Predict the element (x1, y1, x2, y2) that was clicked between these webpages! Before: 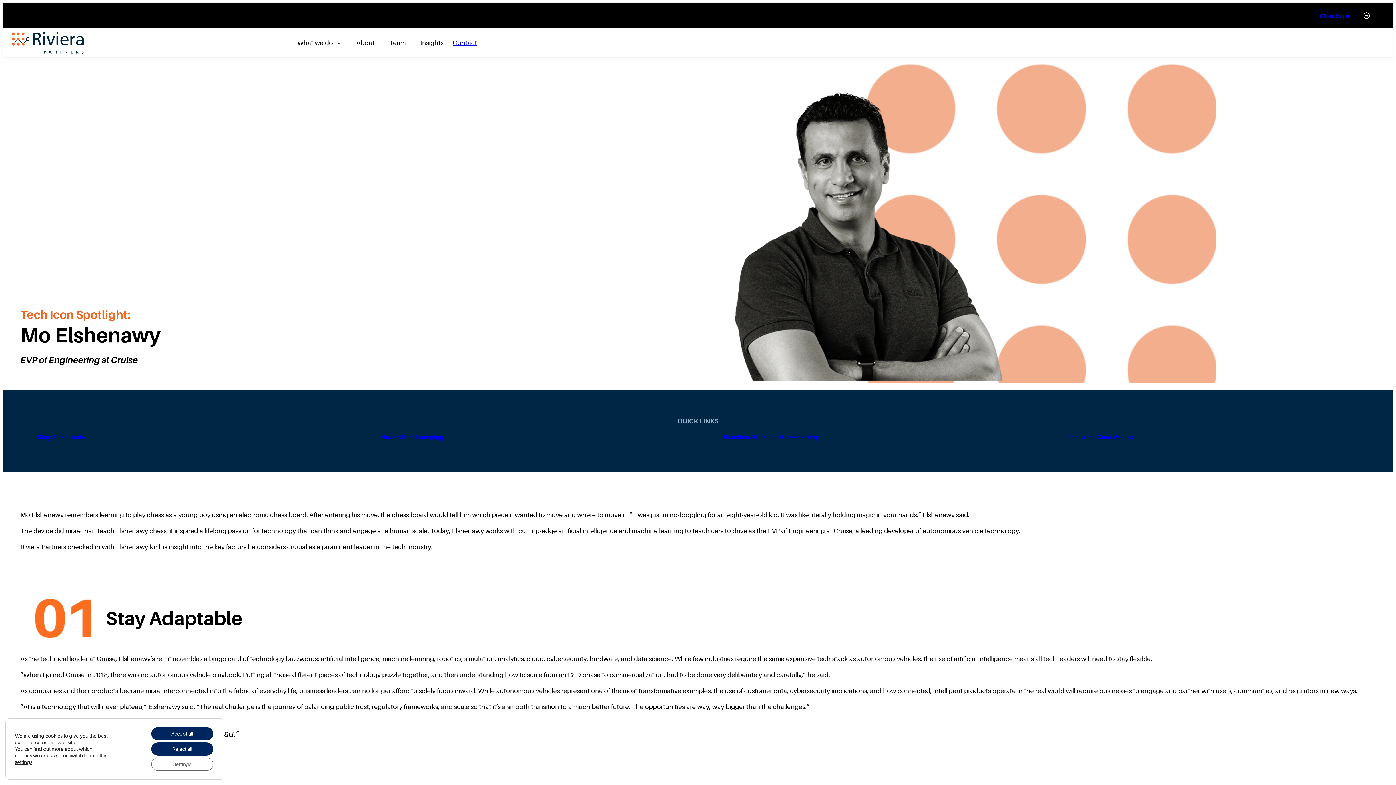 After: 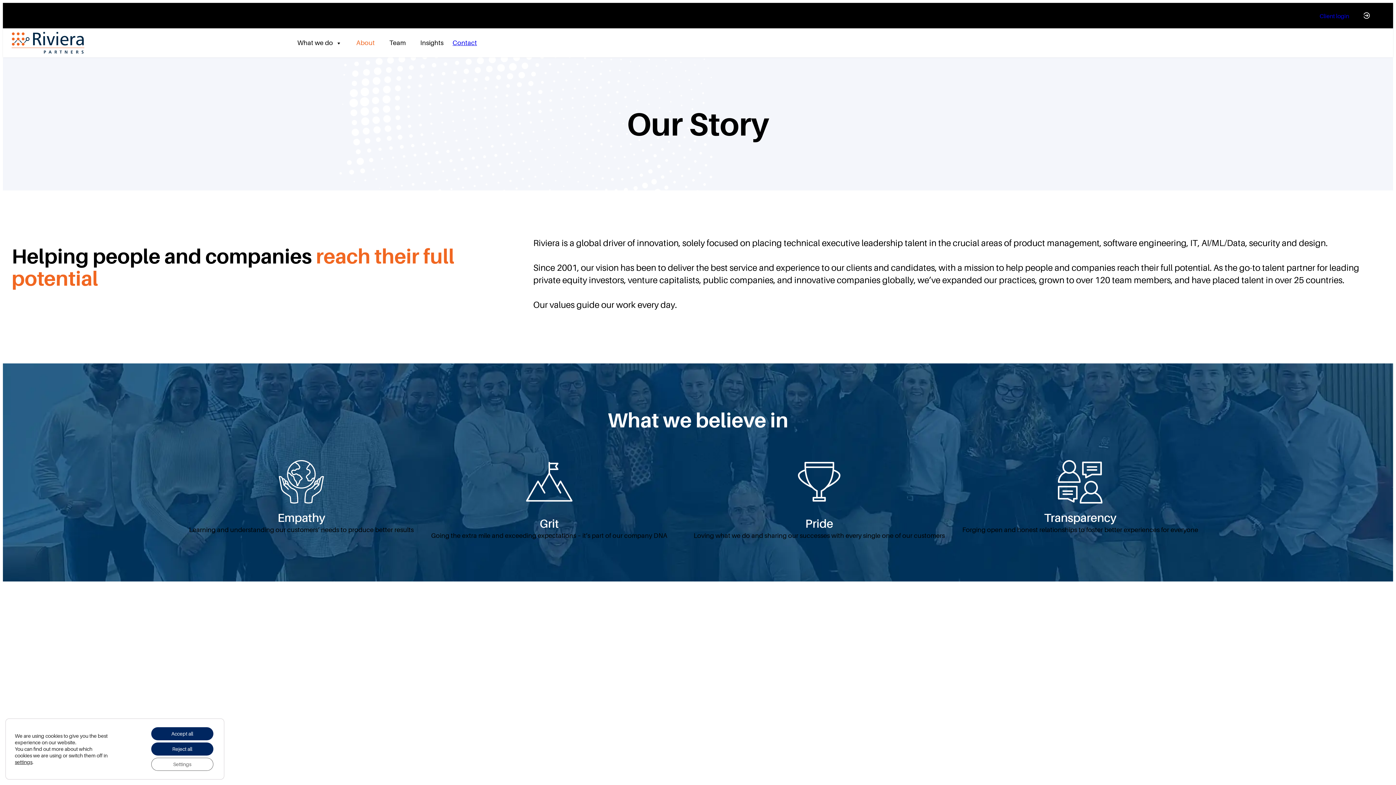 Action: label: About bbox: (350, 35, 380, 50)